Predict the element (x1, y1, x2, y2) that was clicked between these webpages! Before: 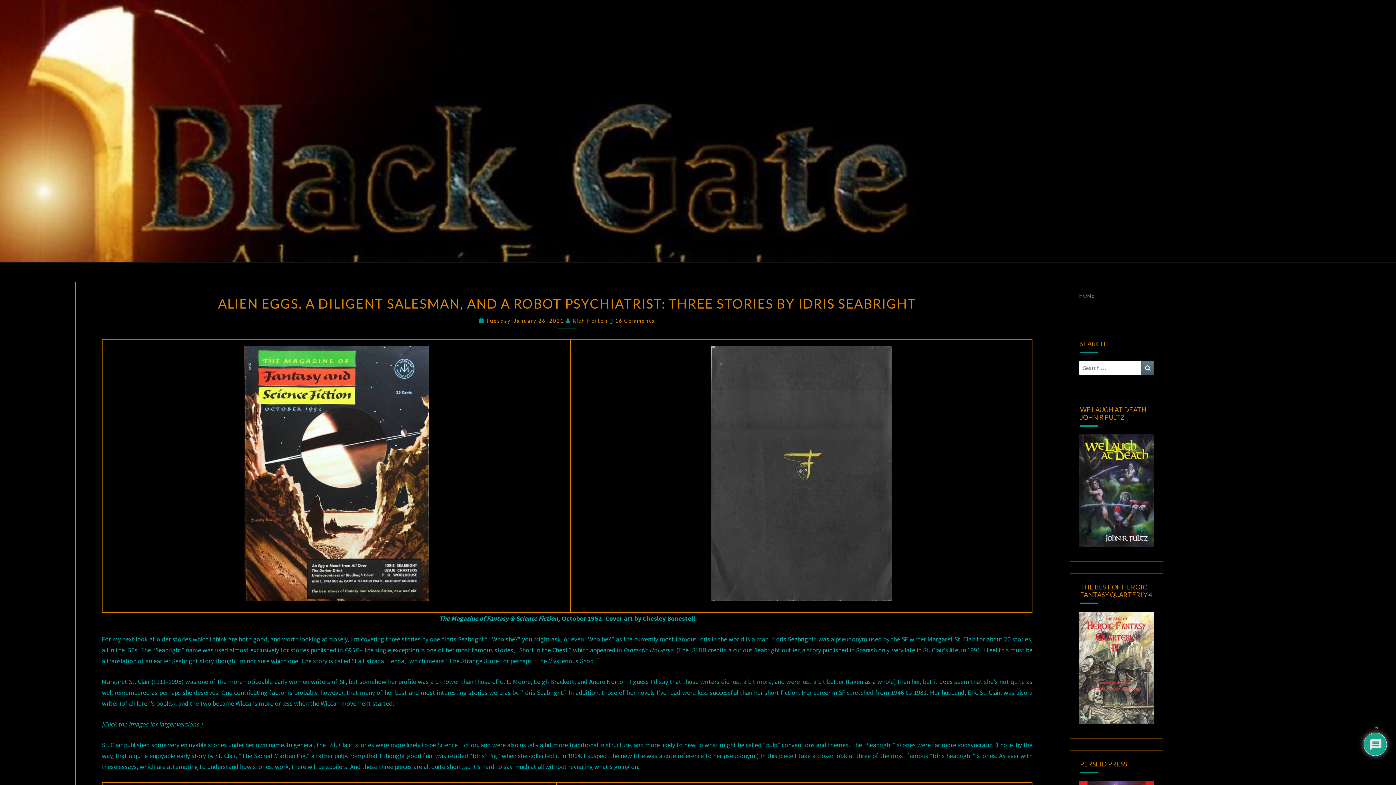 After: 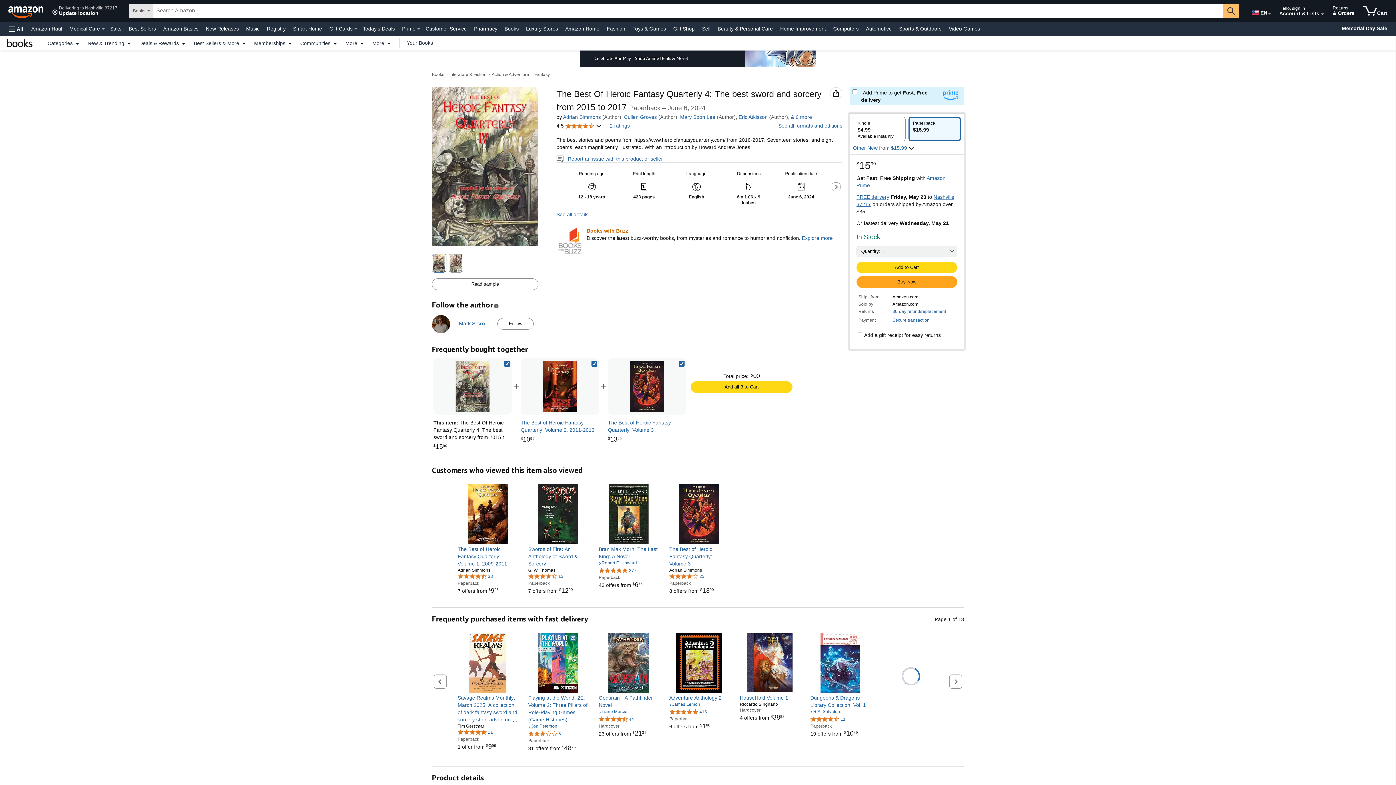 Action: bbox: (1079, 666, 1154, 673)